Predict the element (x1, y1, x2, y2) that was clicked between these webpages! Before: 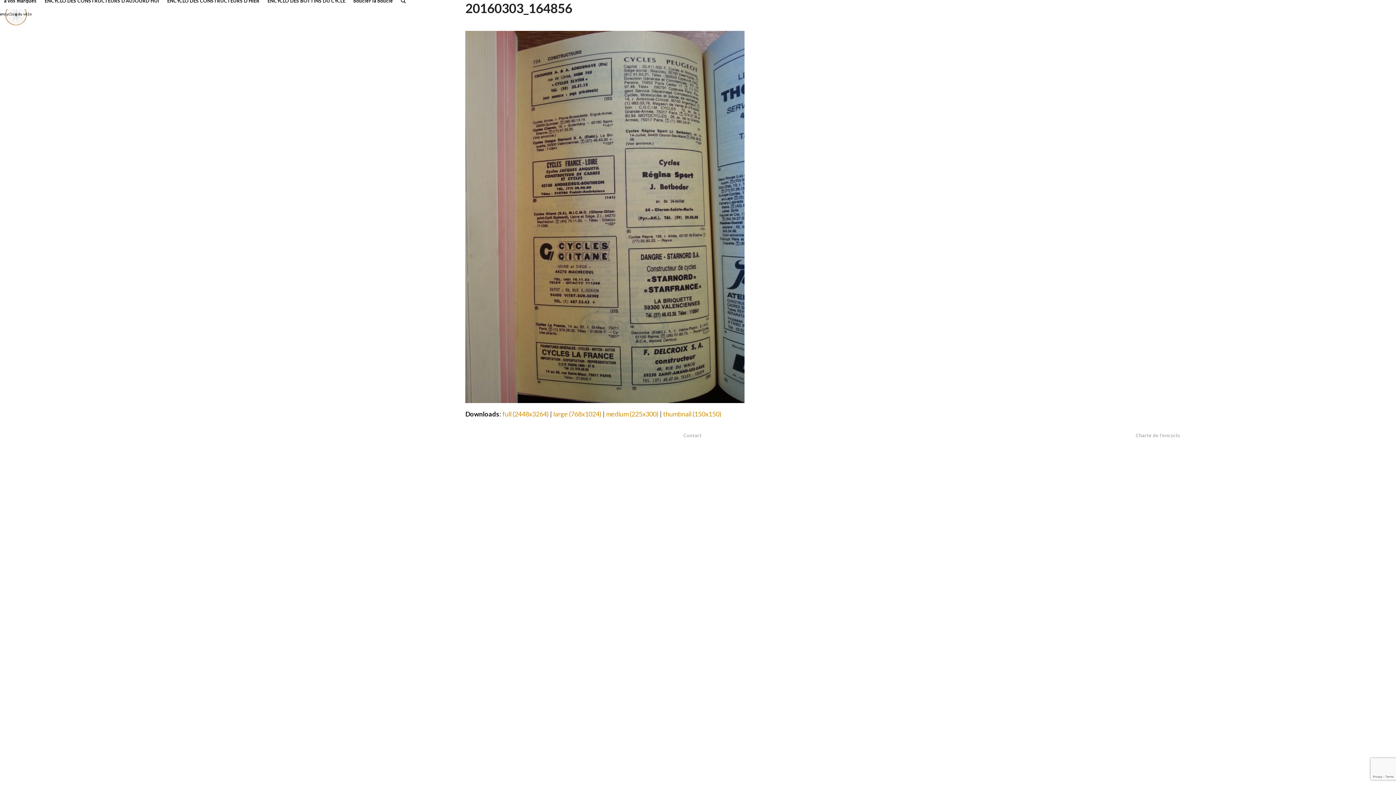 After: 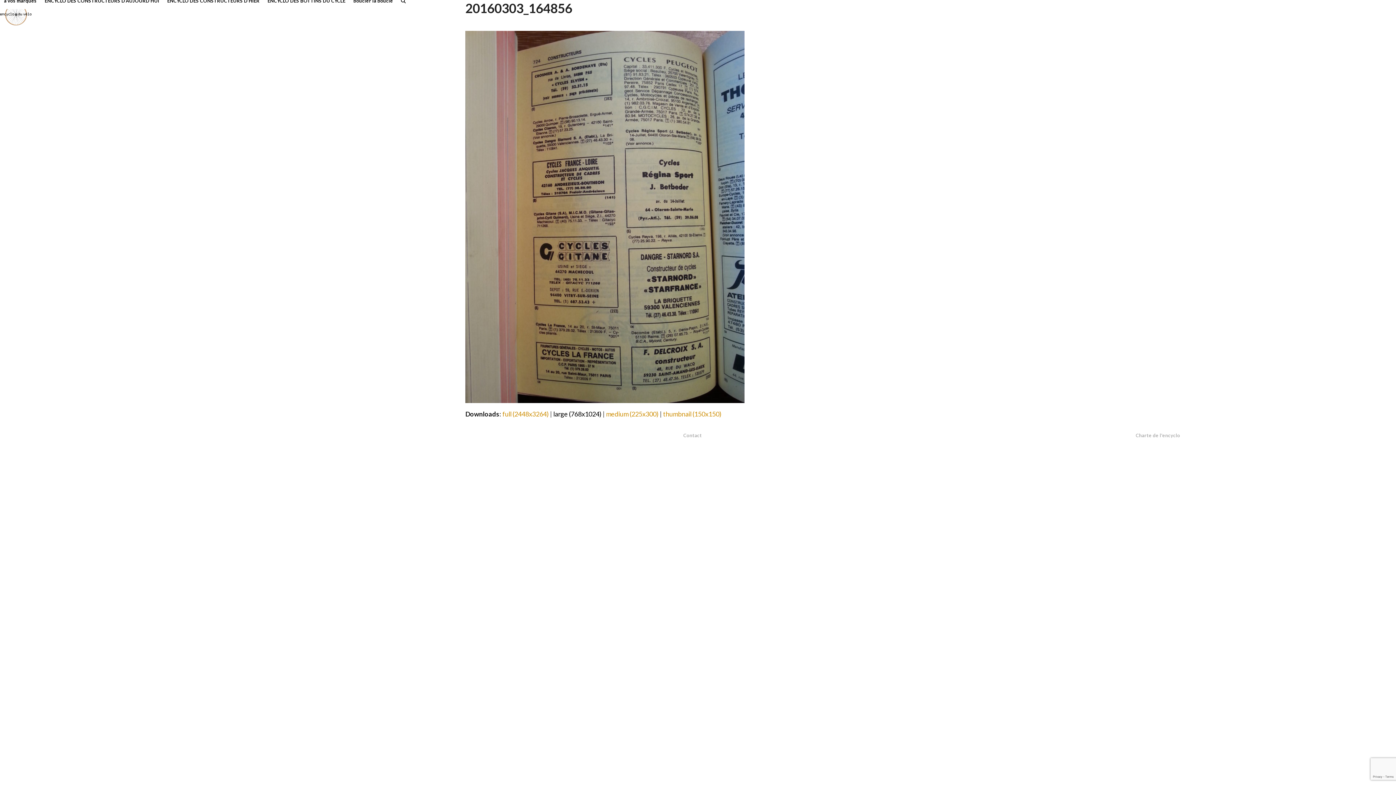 Action: label: large (768x1024) bbox: (553, 410, 601, 418)